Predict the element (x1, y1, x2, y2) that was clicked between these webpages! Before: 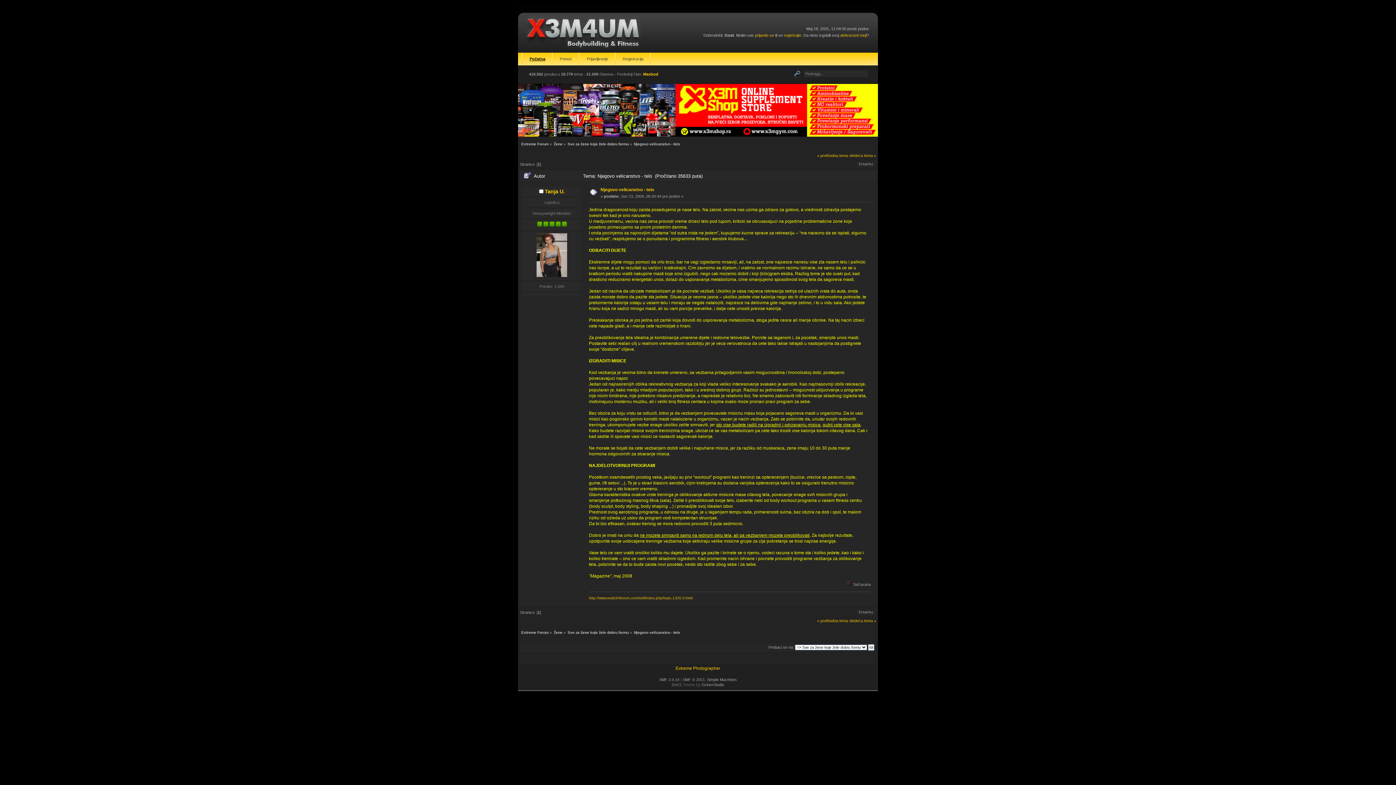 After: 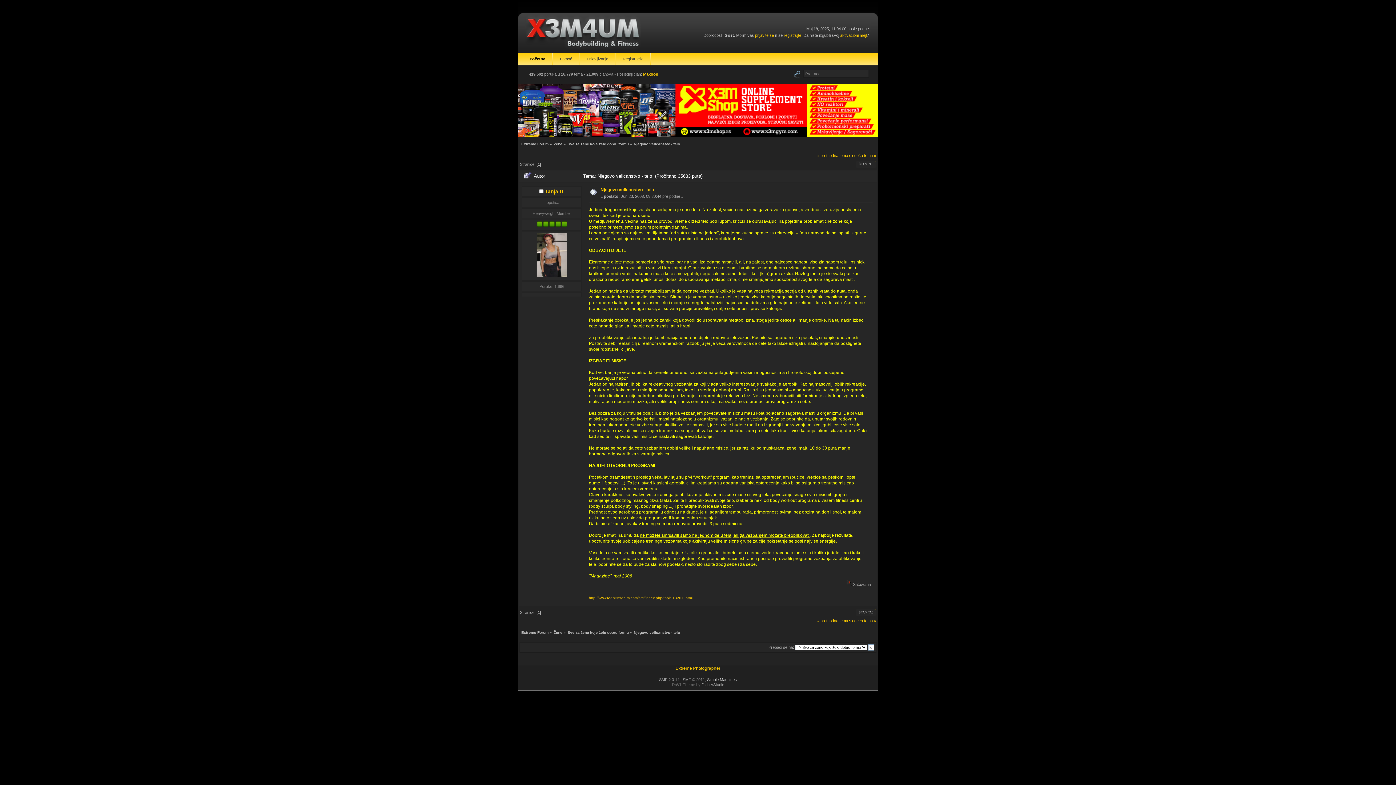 Action: bbox: (707, 677, 737, 682) label: Simple Machines